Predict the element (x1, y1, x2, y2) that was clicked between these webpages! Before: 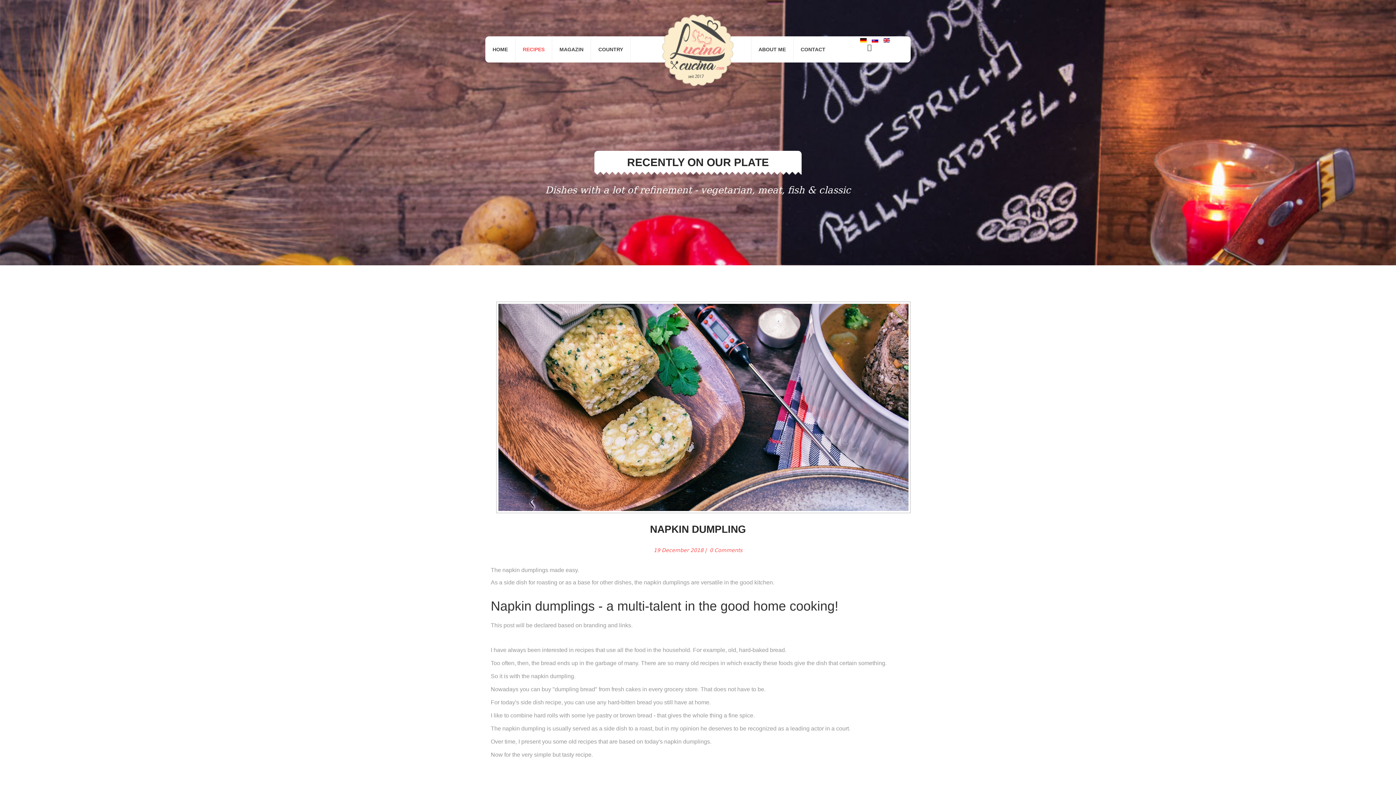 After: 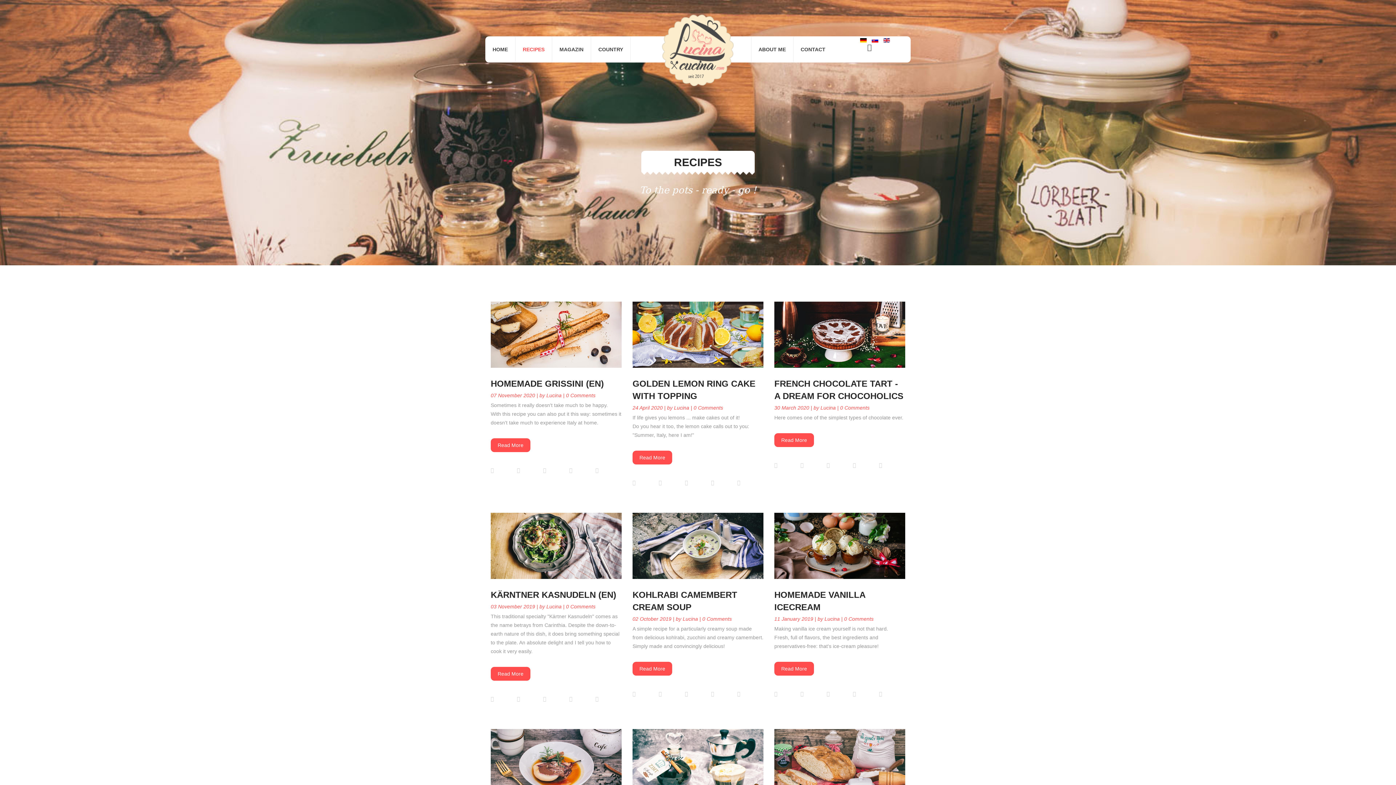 Action: label: RECIPES bbox: (515, 36, 552, 62)